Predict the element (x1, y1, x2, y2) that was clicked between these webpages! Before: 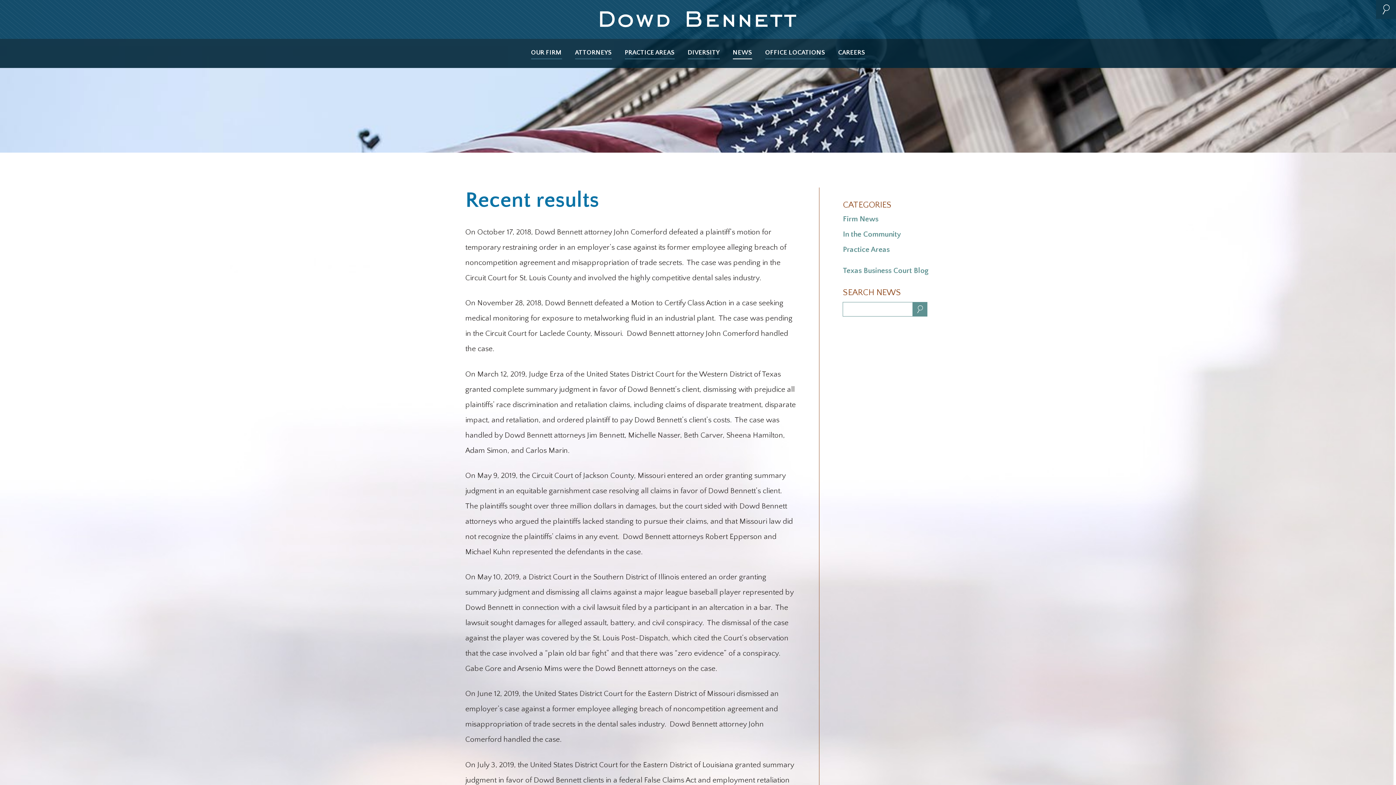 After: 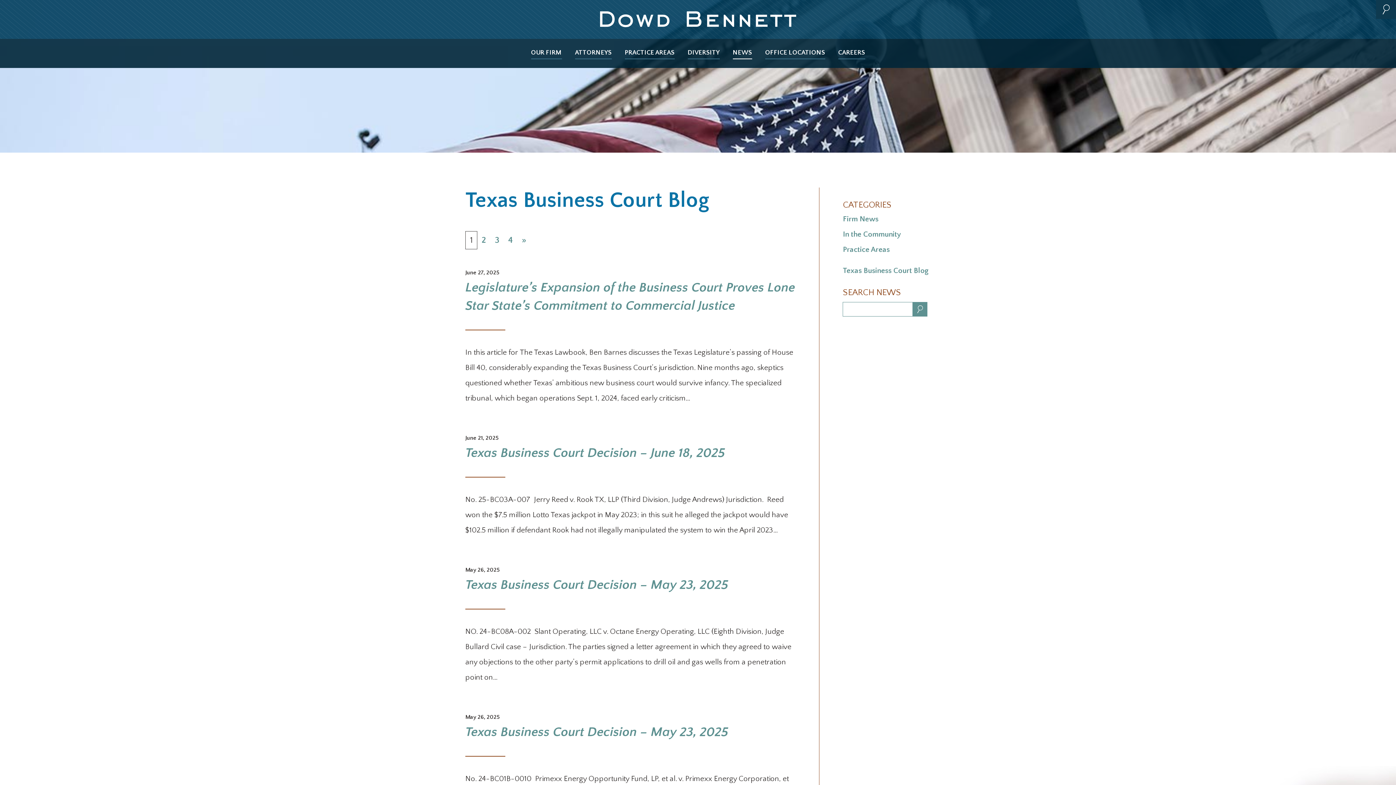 Action: label: Texas Business Court Blog bbox: (843, 266, 928, 274)